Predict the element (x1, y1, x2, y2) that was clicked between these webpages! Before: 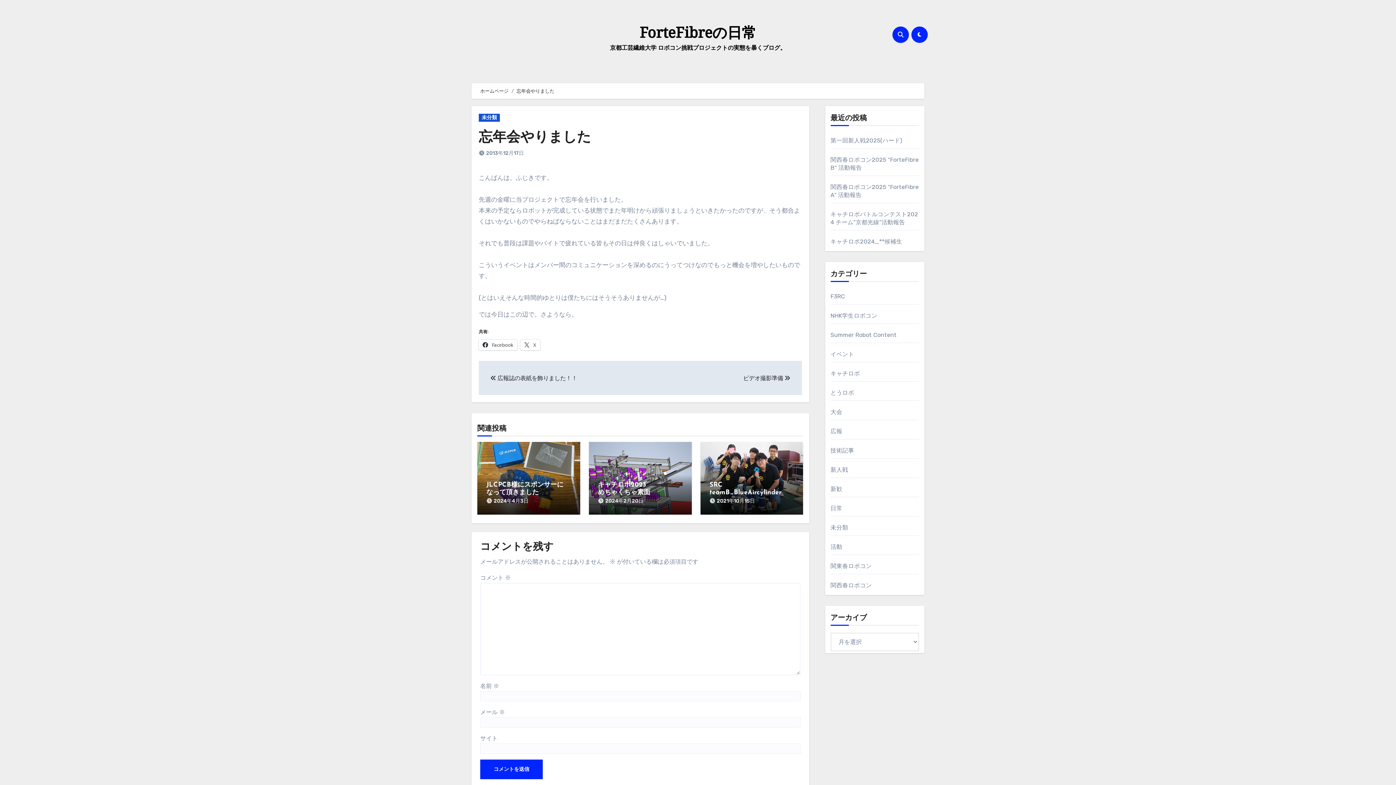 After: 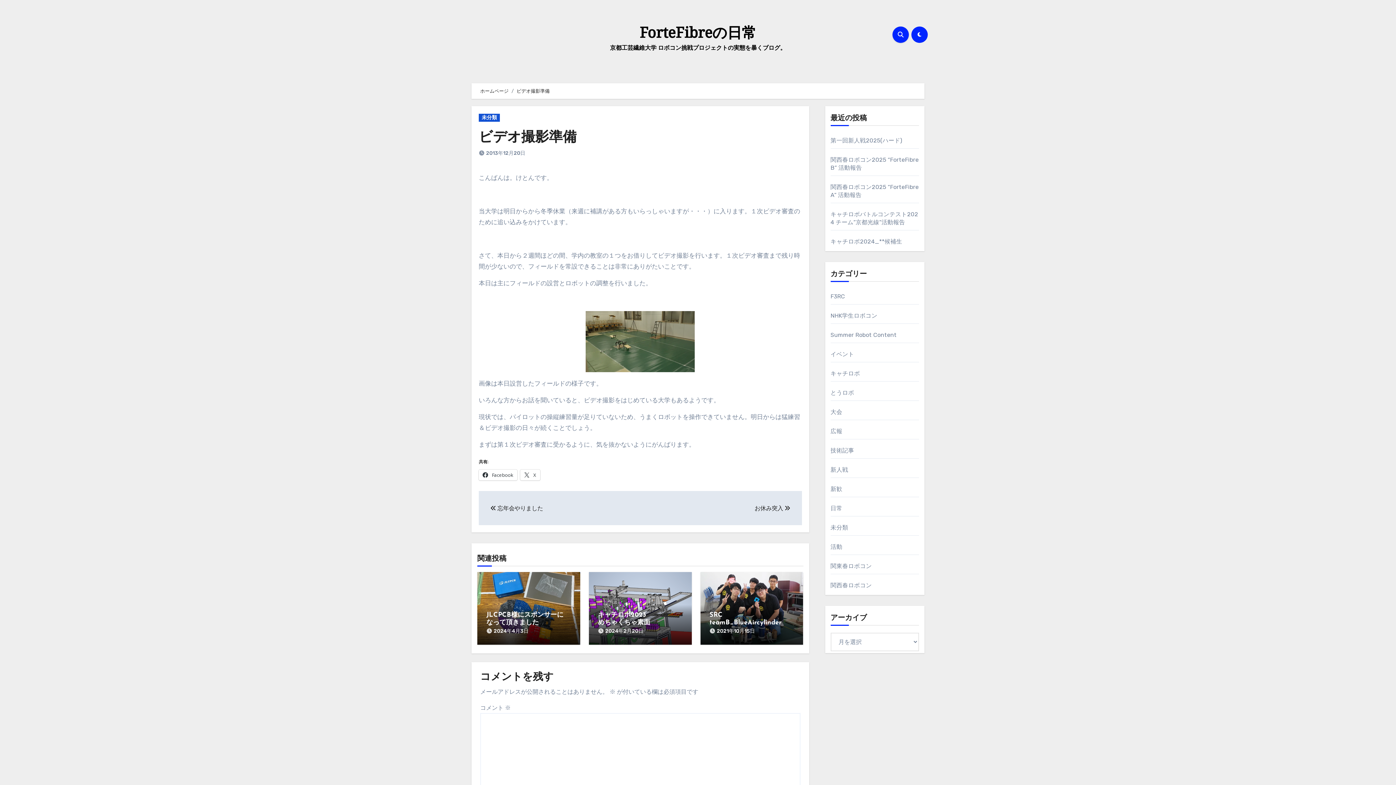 Action: label: ビデオ撮影準備  bbox: (743, 374, 790, 381)